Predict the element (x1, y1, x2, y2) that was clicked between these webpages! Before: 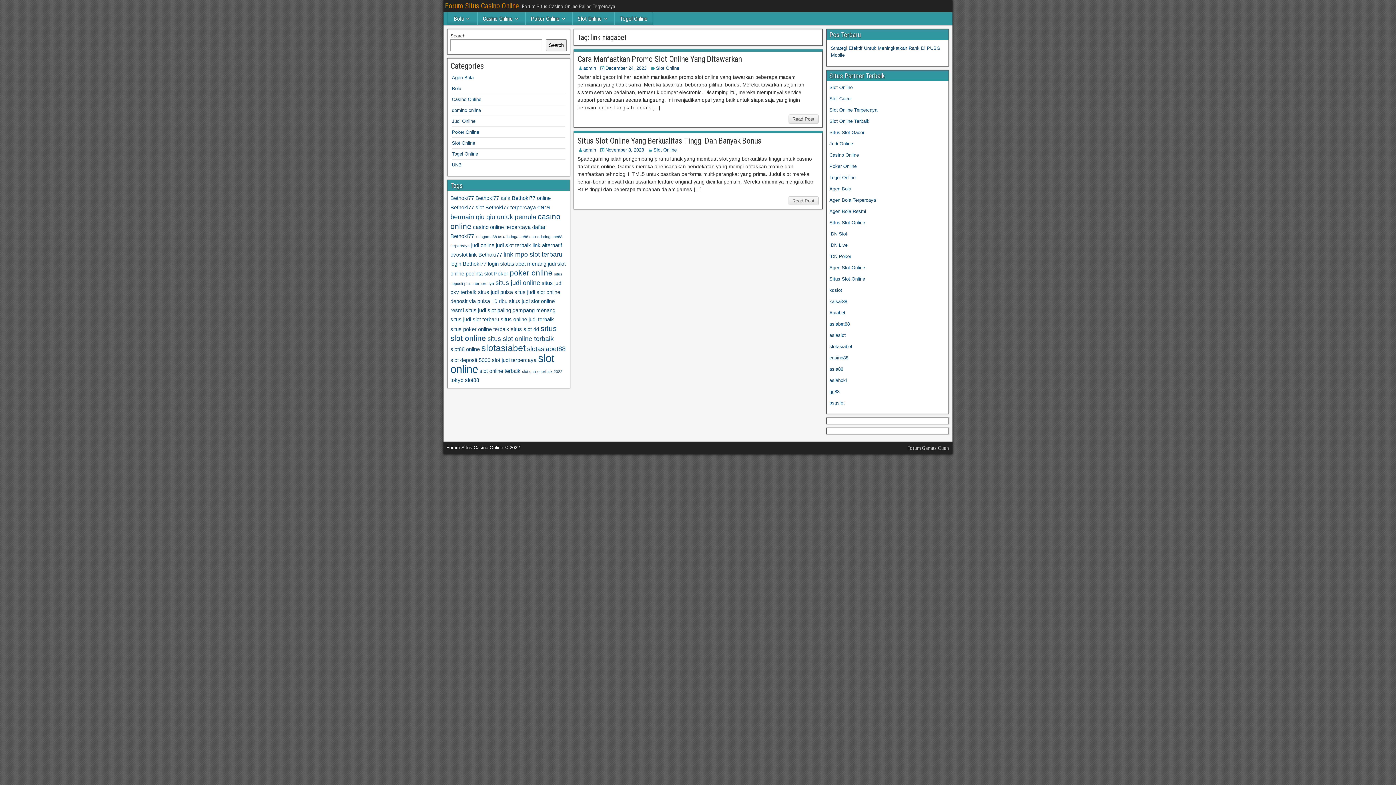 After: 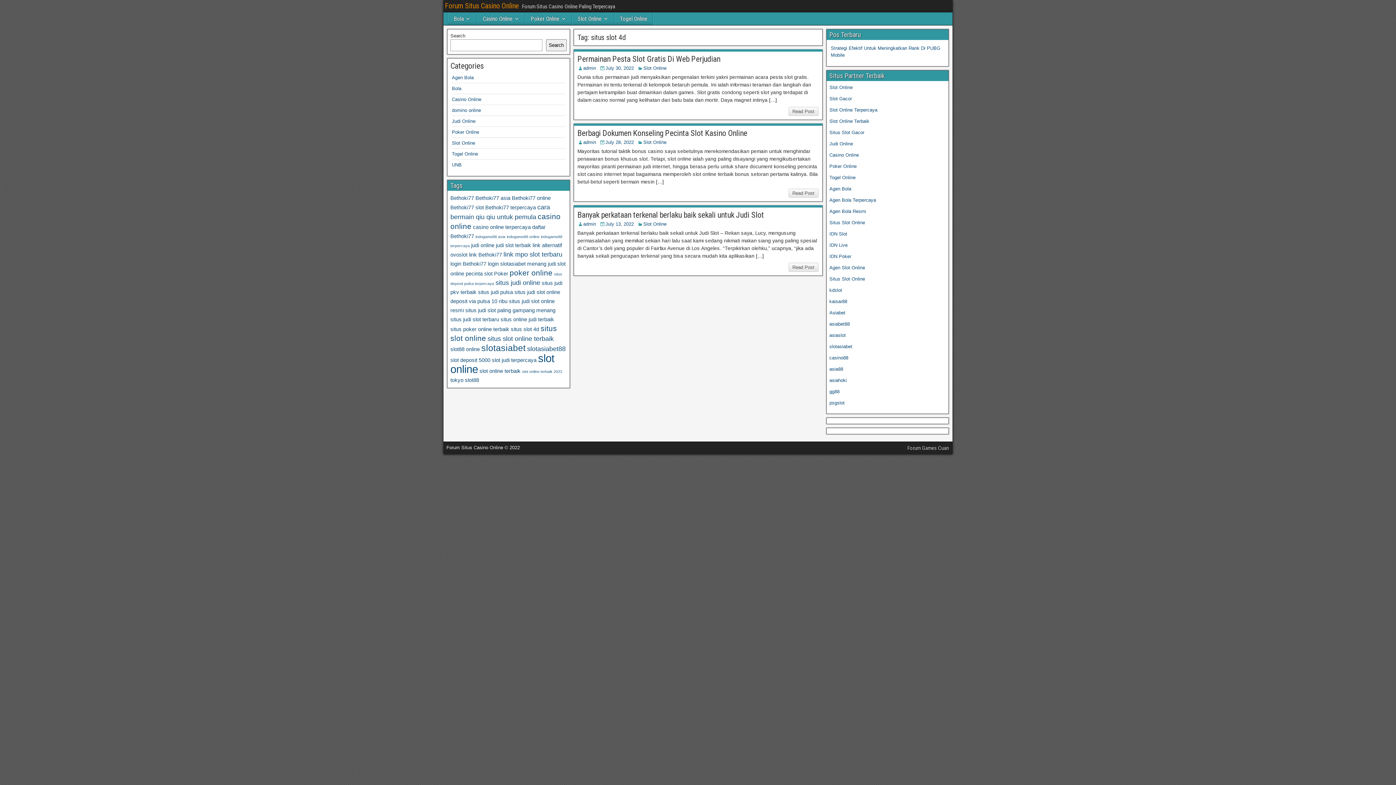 Action: label: situs slot 4d (3 items) bbox: (510, 326, 539, 332)